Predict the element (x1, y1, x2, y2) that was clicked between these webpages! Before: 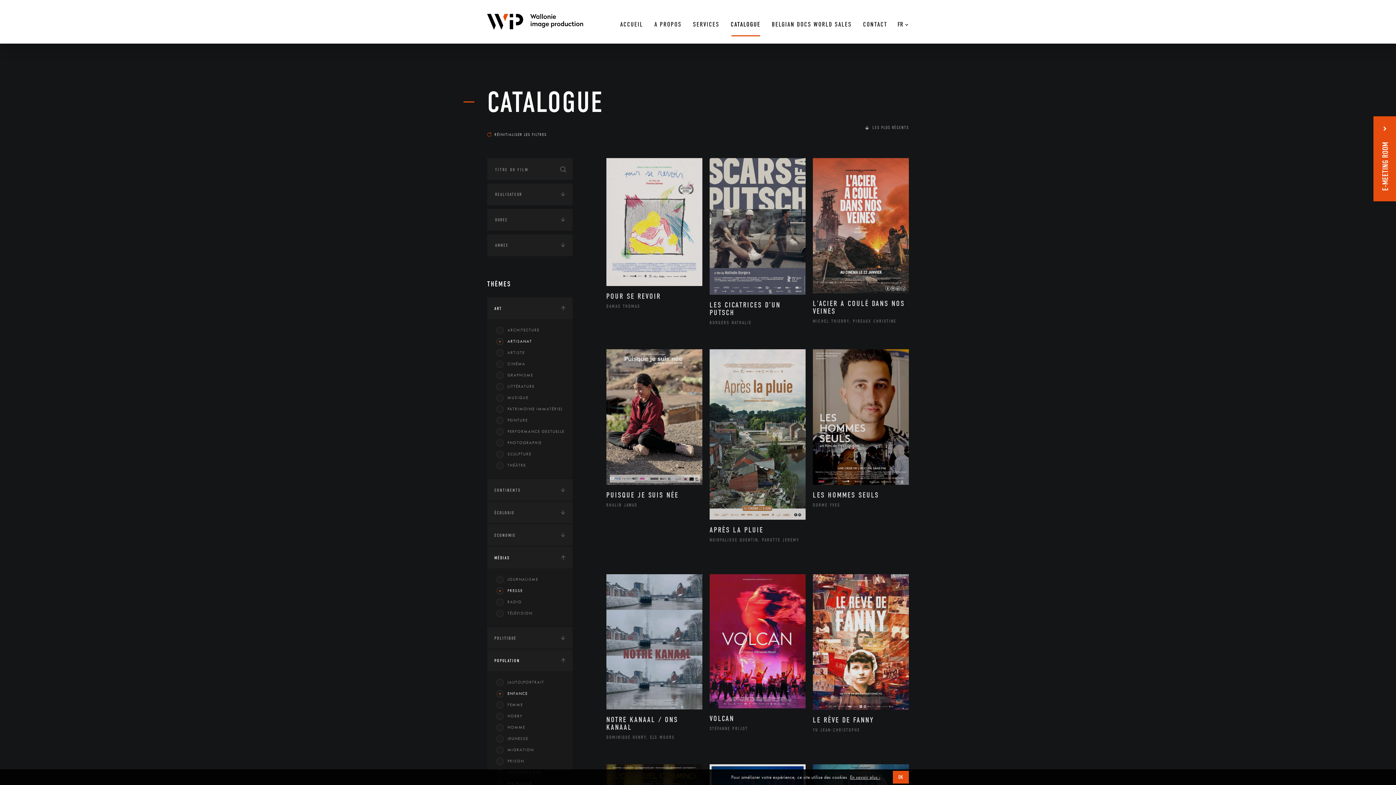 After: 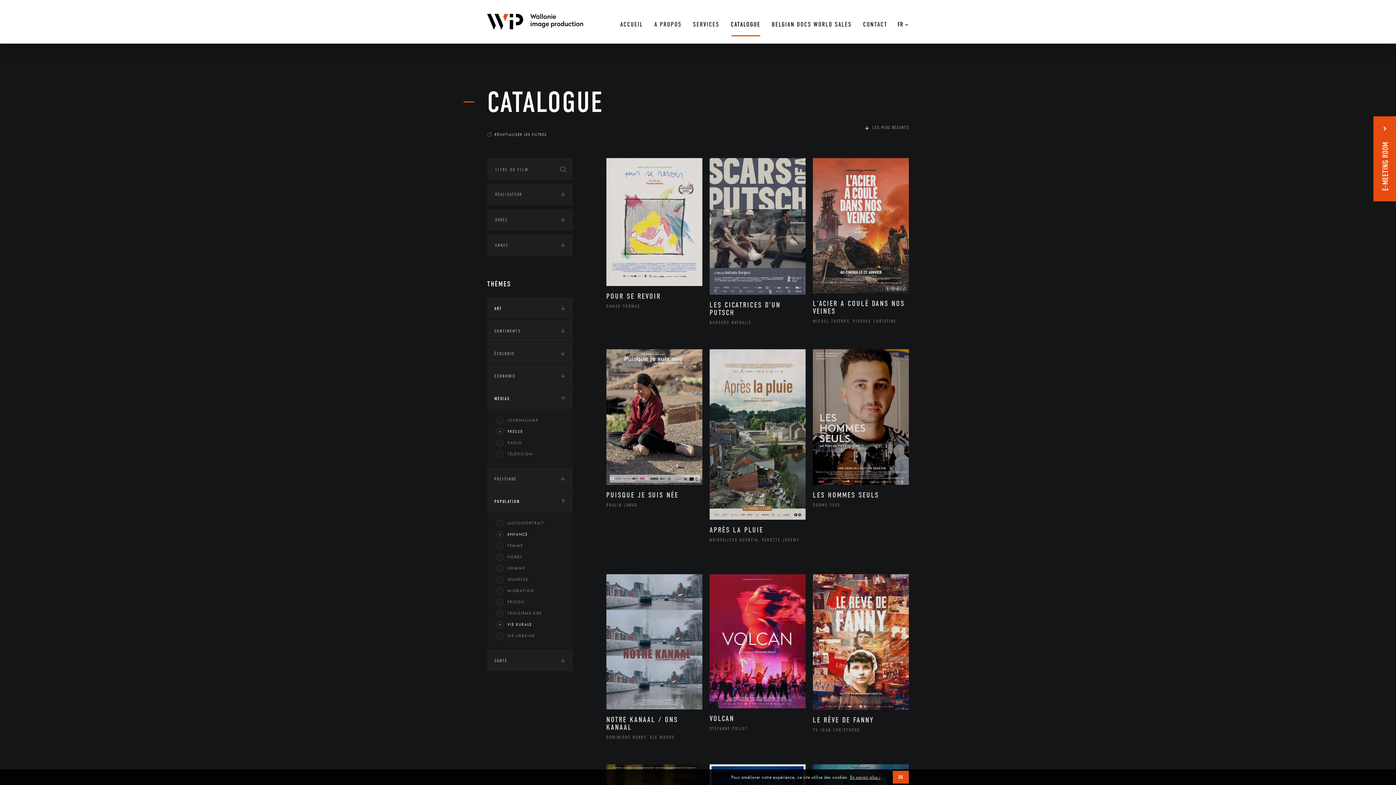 Action: label: ART bbox: (487, 297, 572, 319)